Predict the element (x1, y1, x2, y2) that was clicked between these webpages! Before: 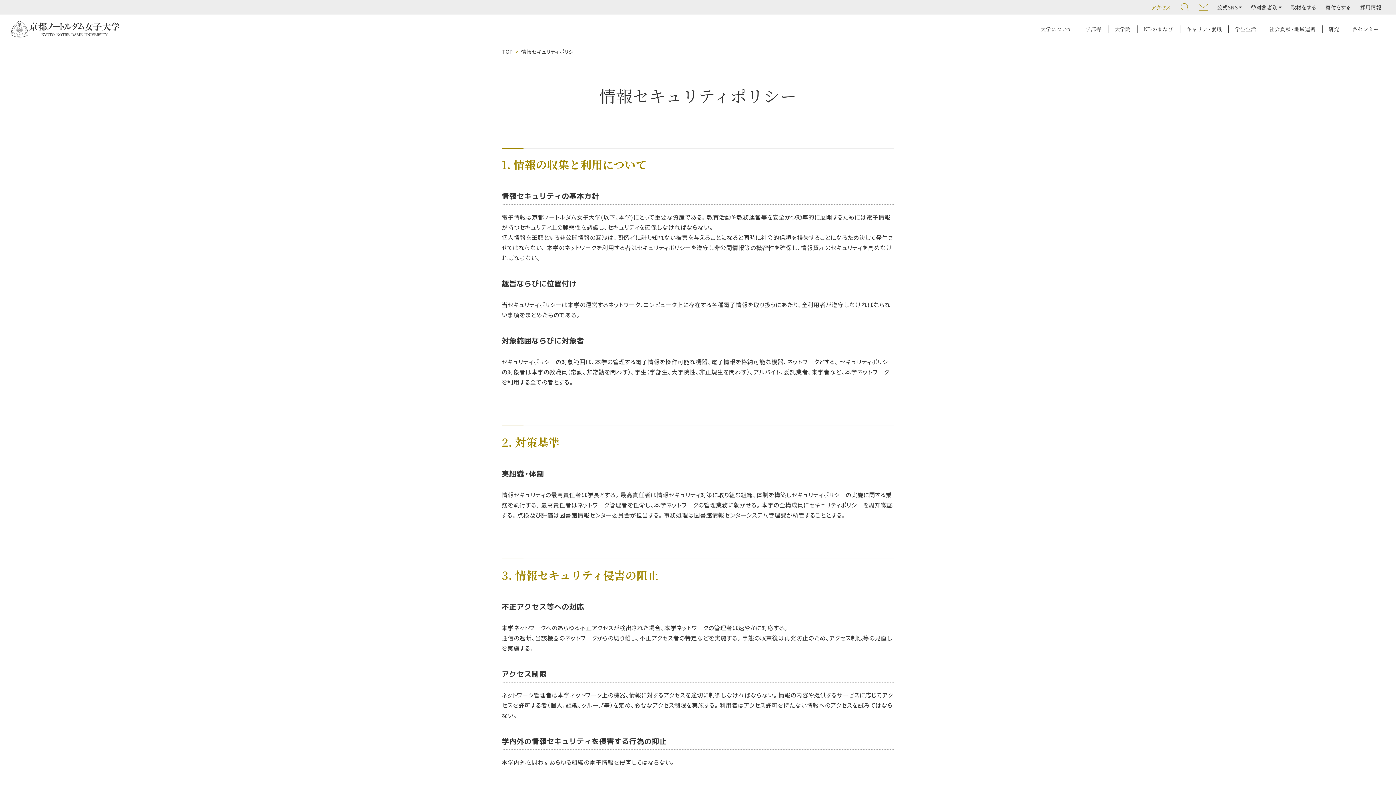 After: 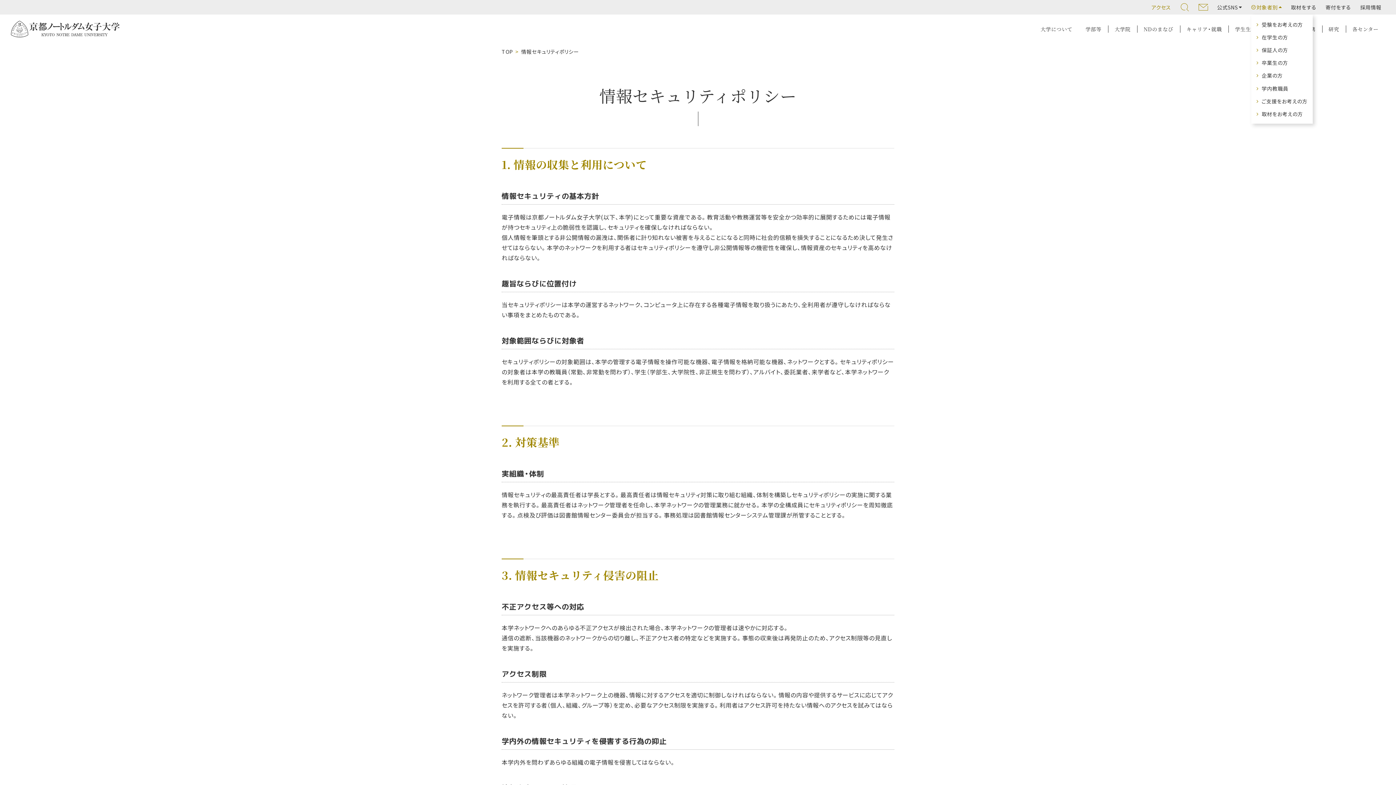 Action: label: 対象者別 bbox: (1251, 0, 1282, 14)